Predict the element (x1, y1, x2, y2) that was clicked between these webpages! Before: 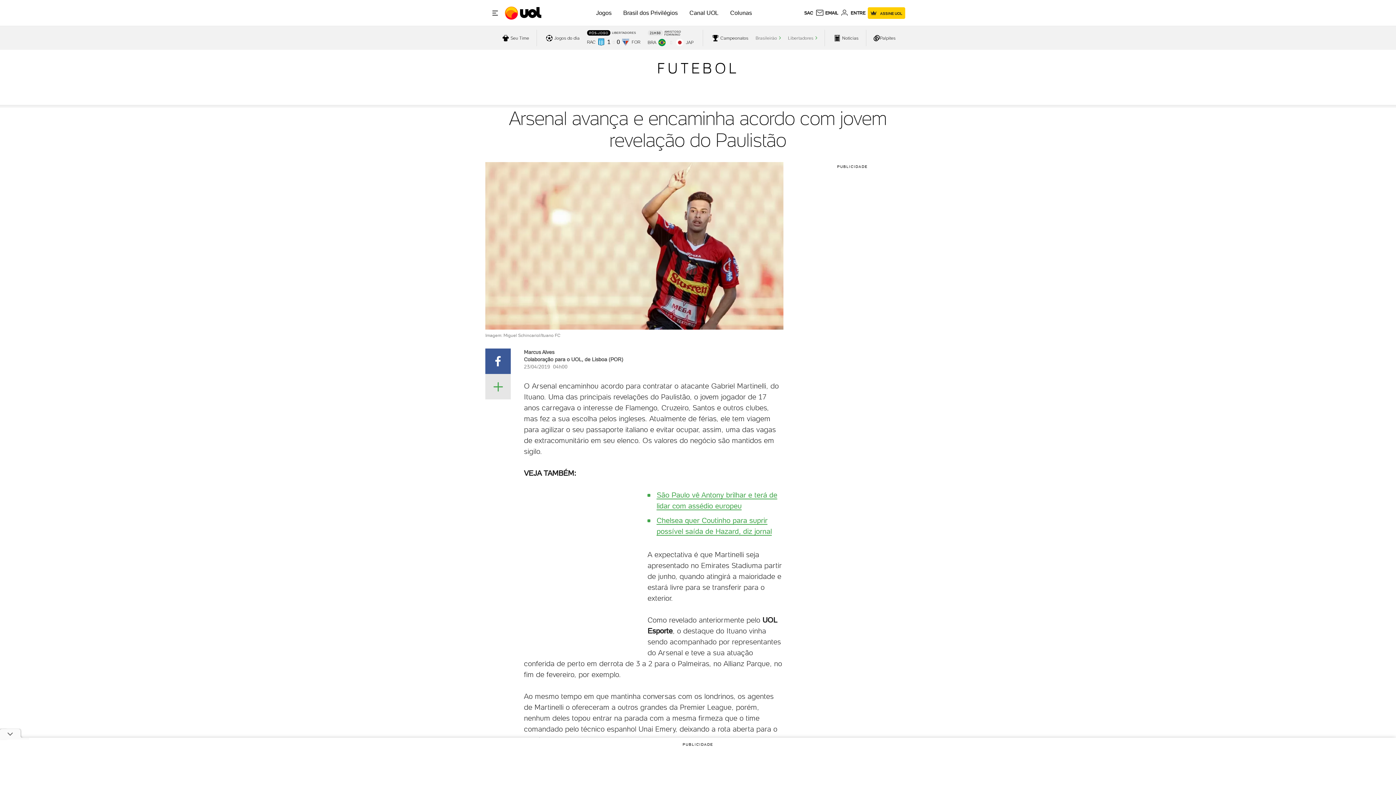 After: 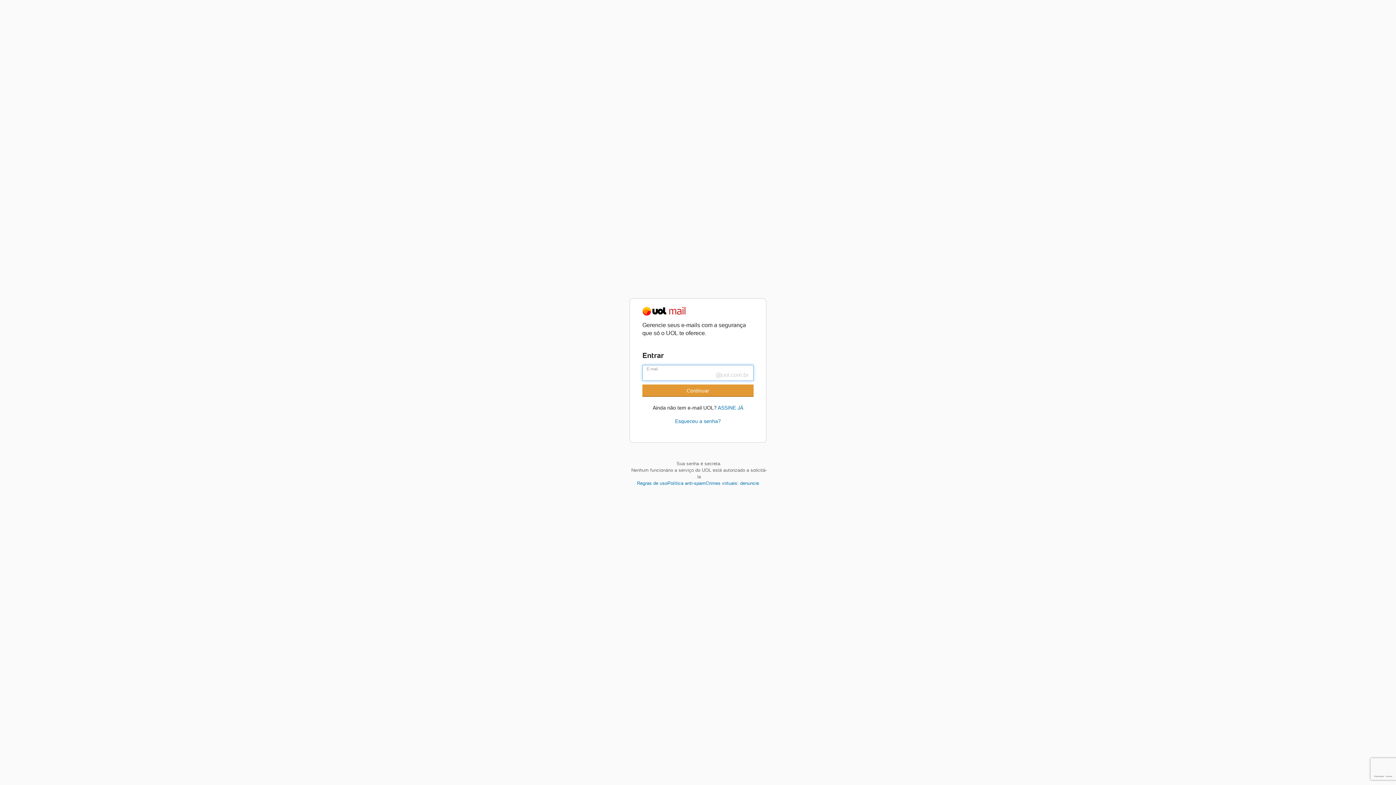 Action: label: UOL Mail - O email do UOL bbox: (815, 8, 838, 17)